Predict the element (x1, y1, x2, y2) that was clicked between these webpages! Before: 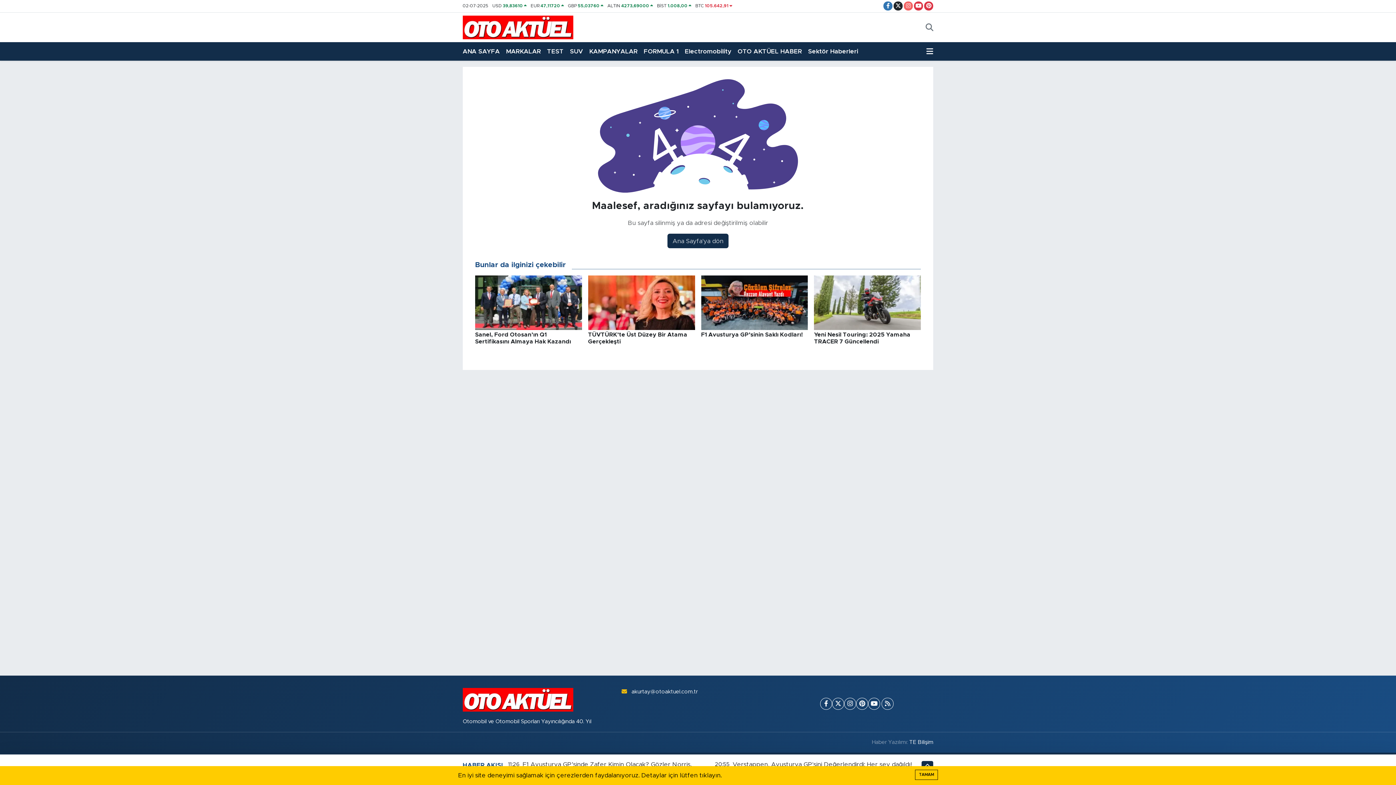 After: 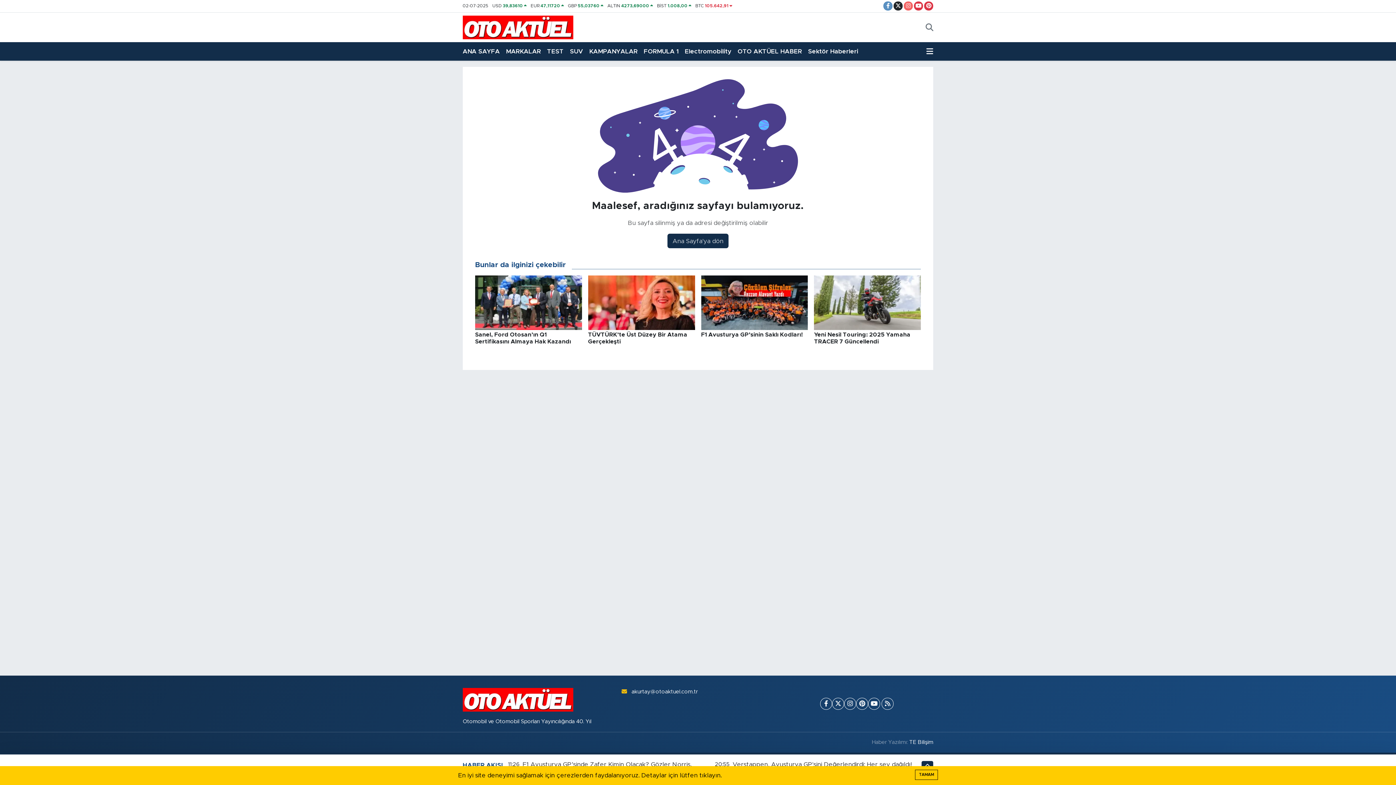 Action: bbox: (883, 1, 892, 10)